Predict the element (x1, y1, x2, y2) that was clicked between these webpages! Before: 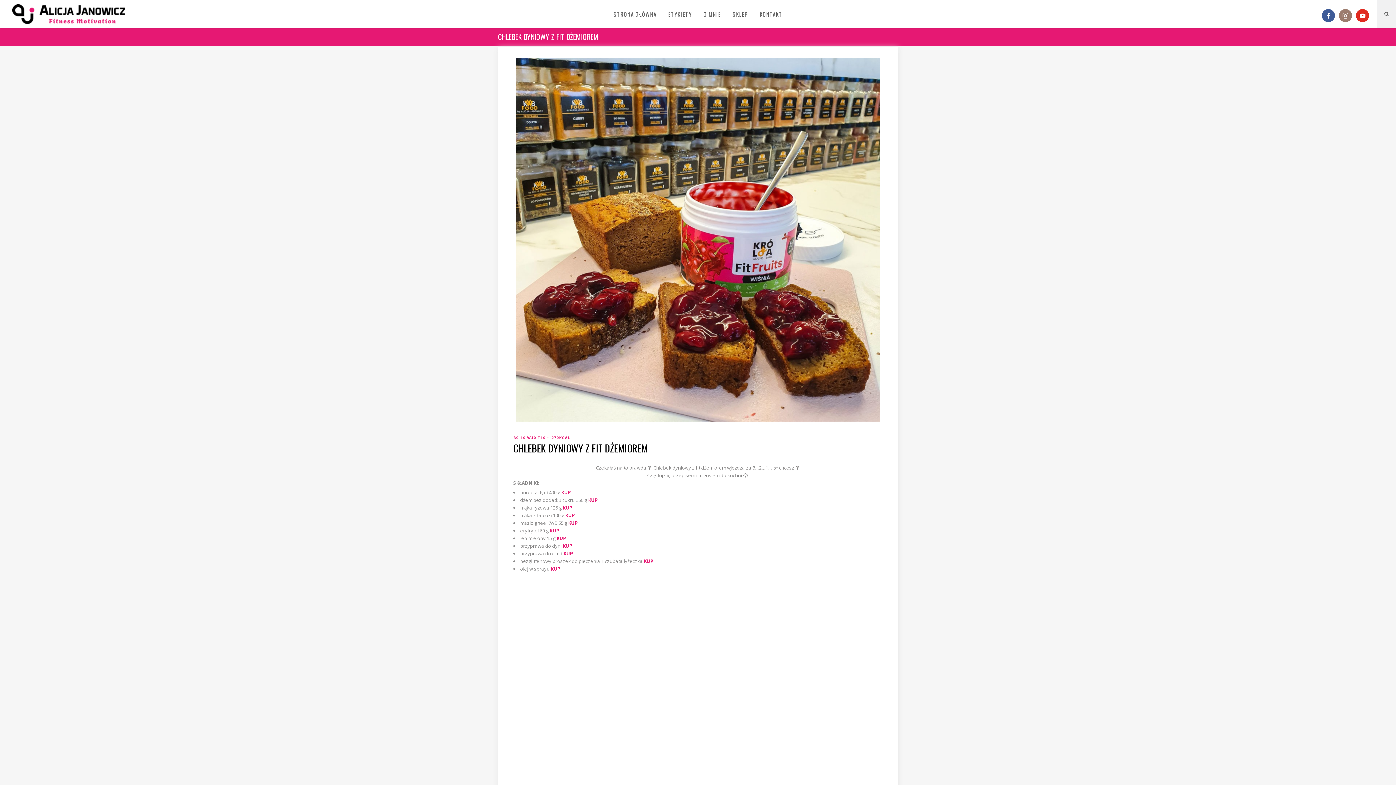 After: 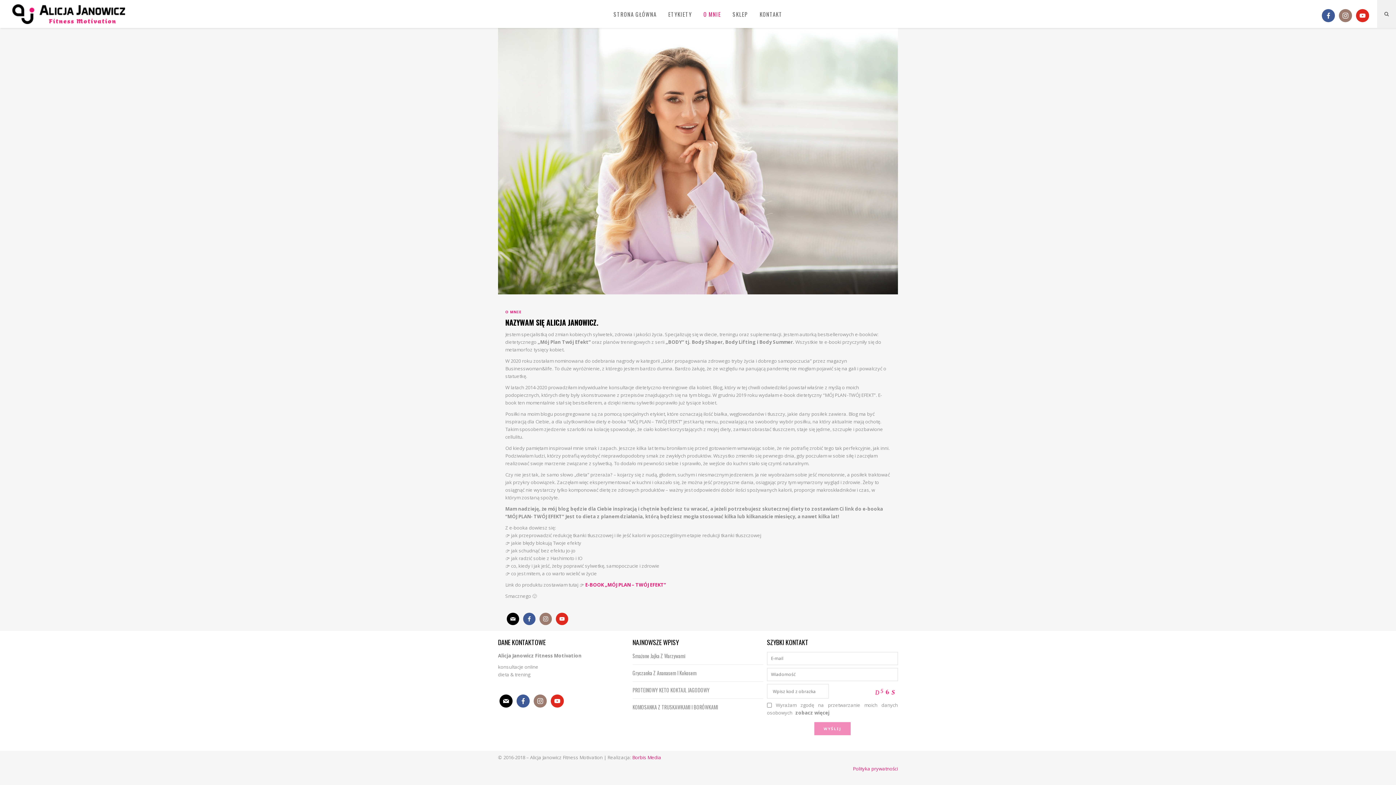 Action: label: O MNIE bbox: (697, 0, 727, 28)